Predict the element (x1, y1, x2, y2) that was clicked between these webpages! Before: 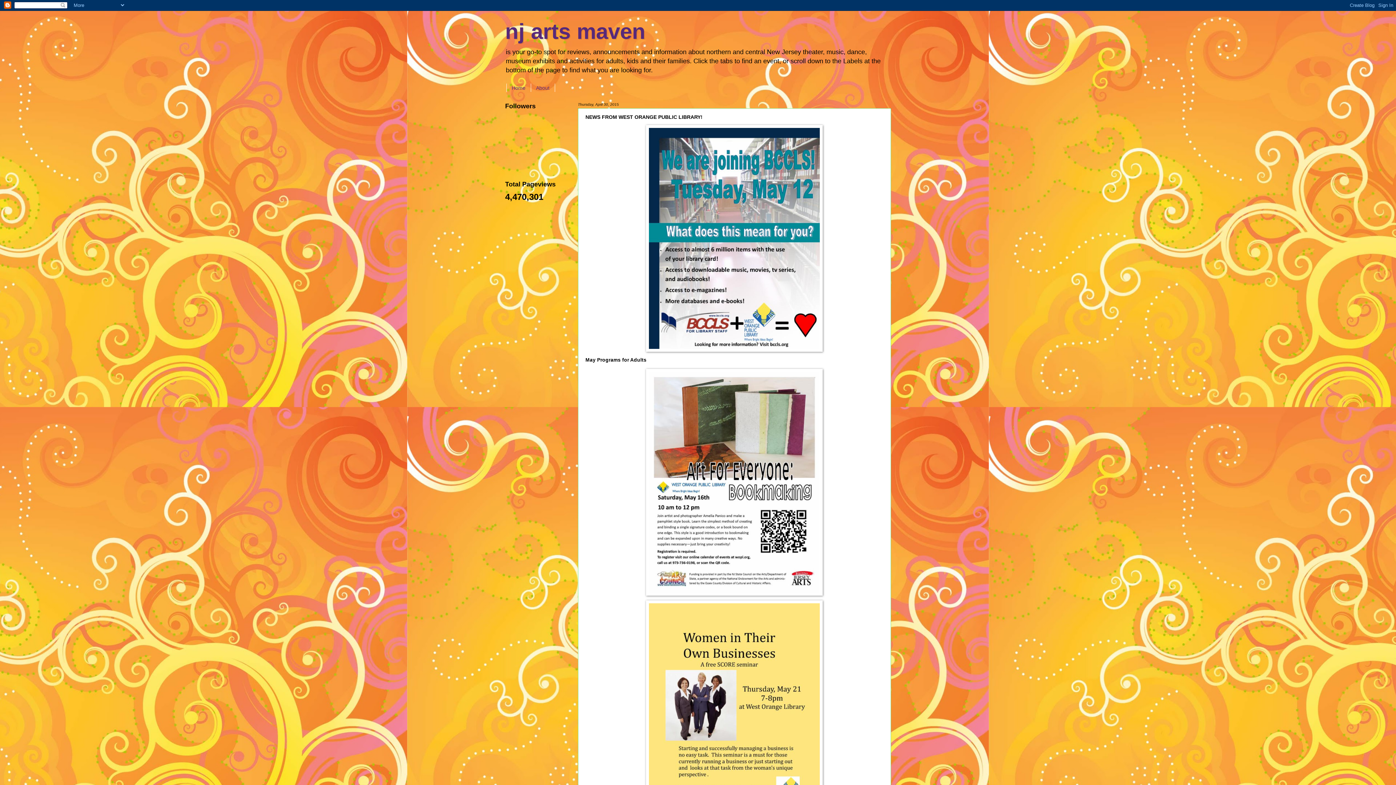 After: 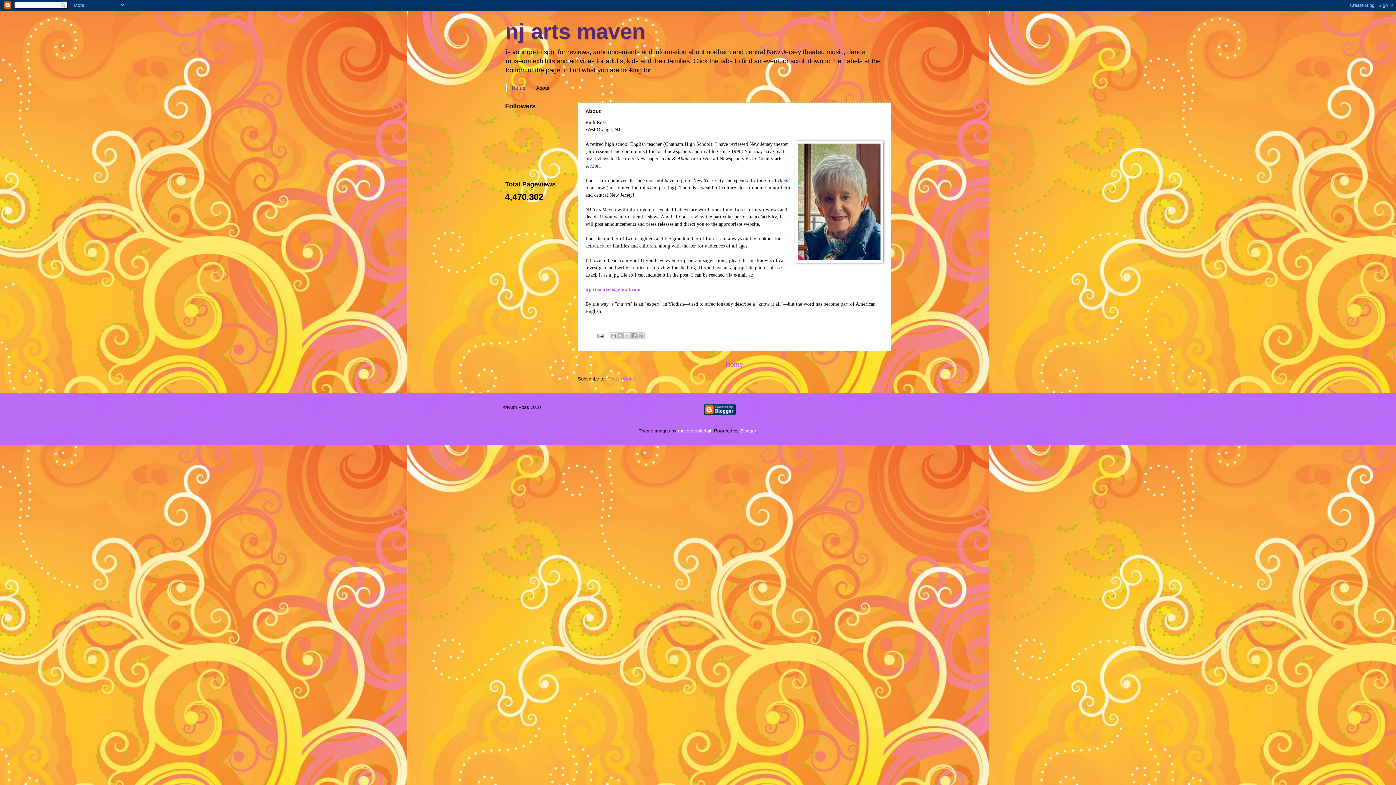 Action: bbox: (531, 83, 555, 92) label: About